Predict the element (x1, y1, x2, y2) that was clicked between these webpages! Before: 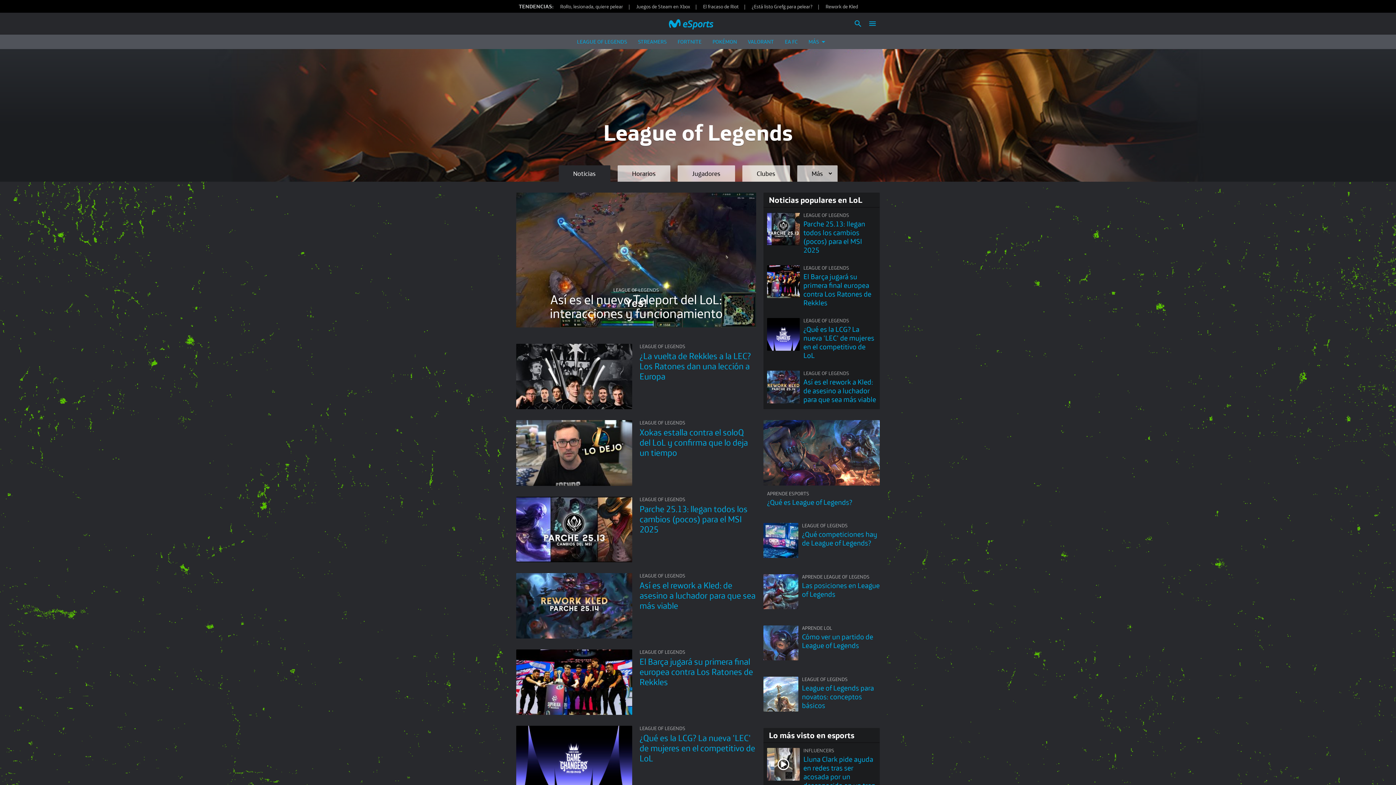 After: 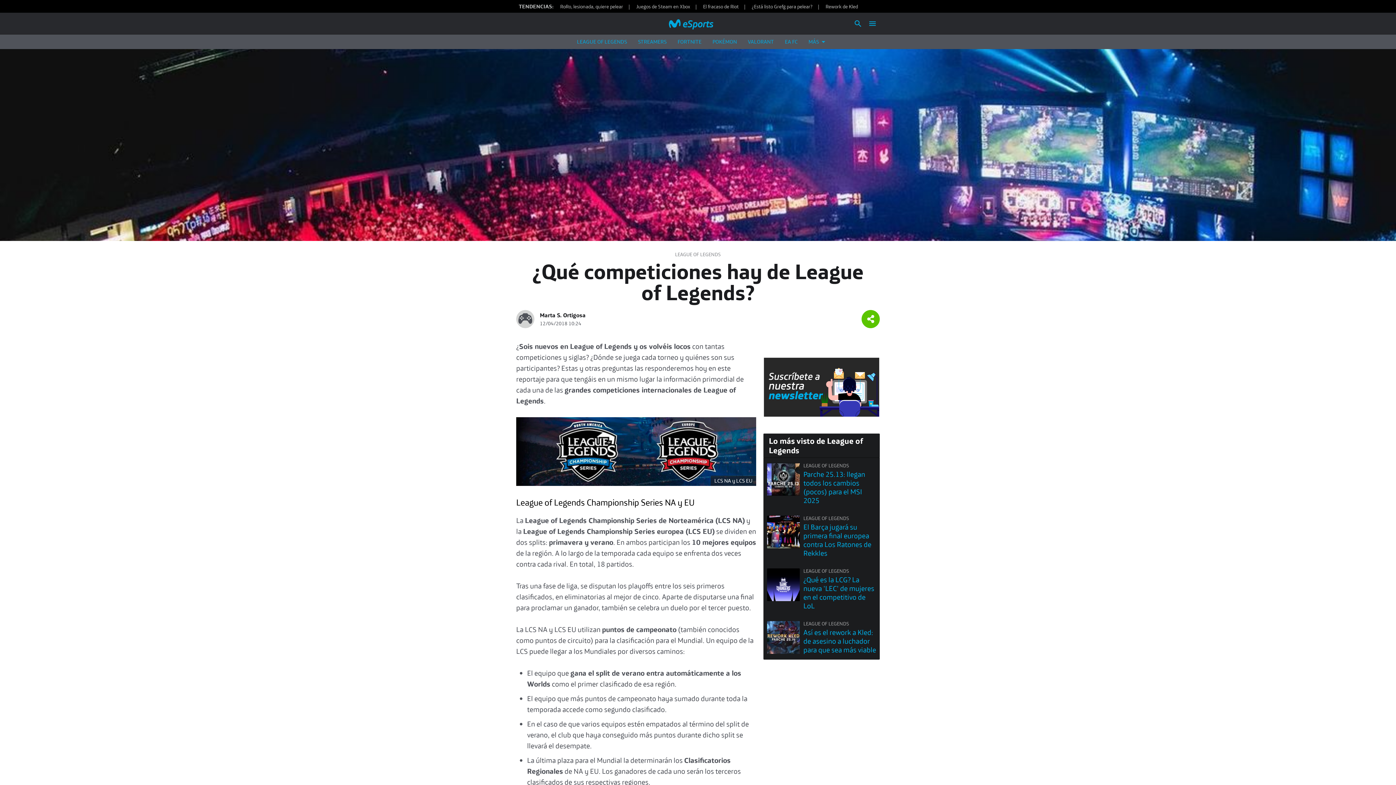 Action: bbox: (802, 529, 877, 547) label: ¿Qué competiciones hay de League of Legends?